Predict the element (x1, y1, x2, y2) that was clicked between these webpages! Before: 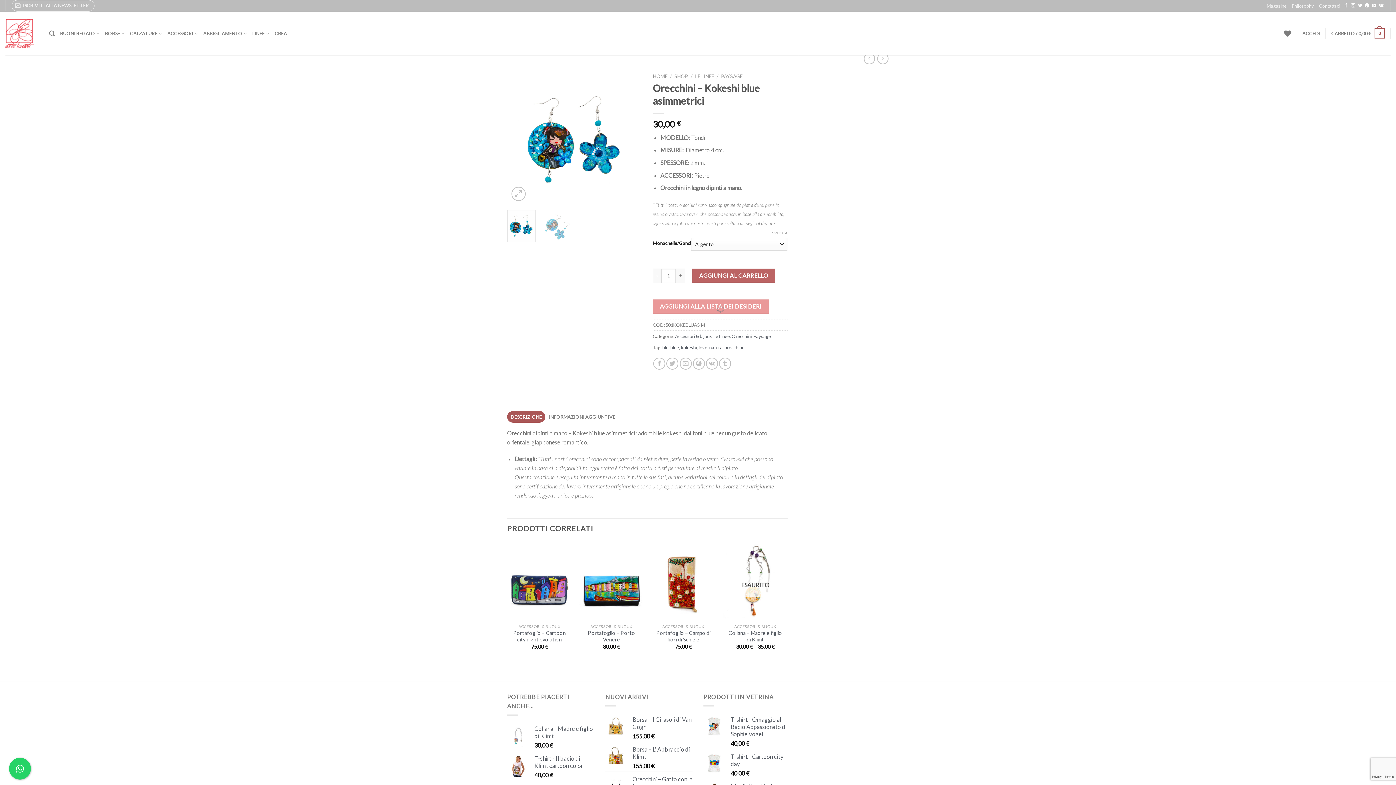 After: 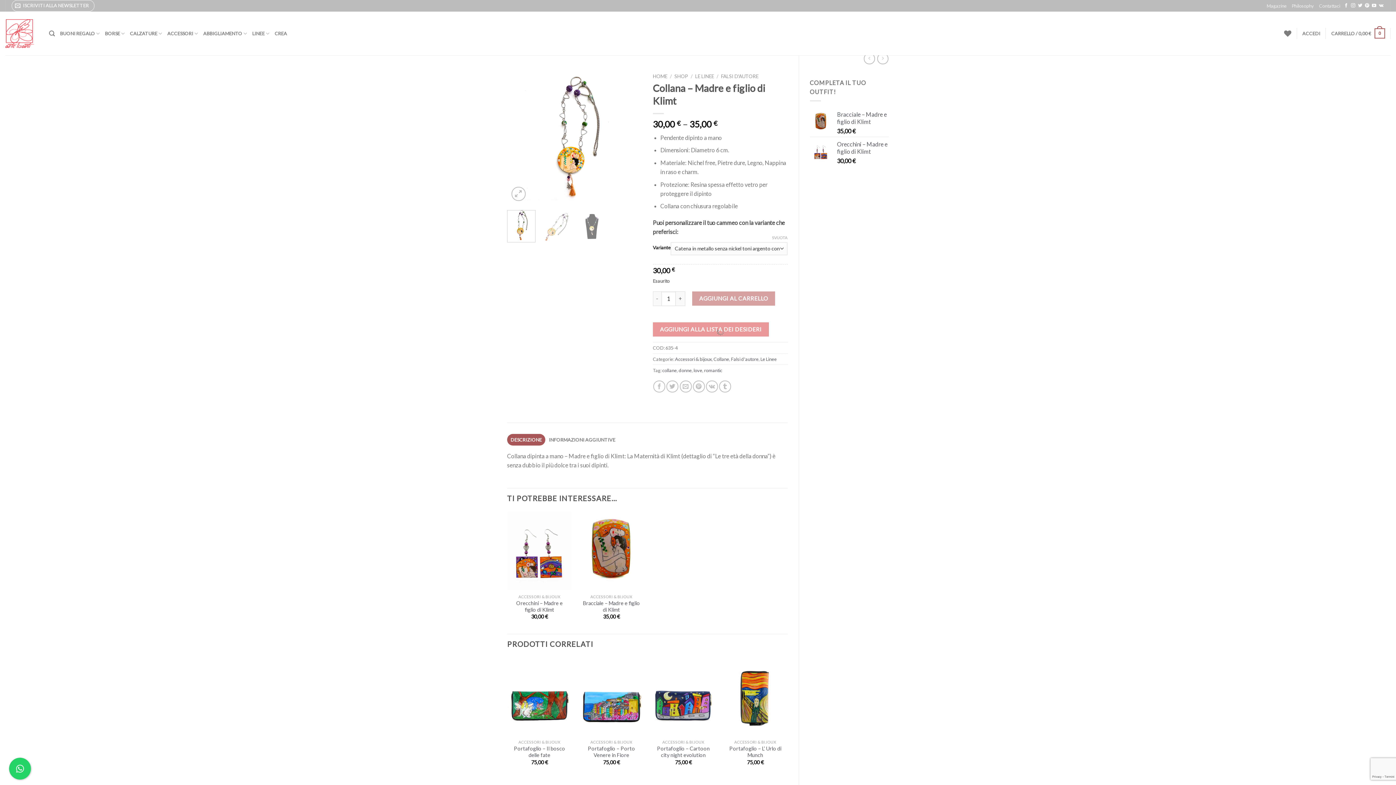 Action: bbox: (726, 630, 784, 643) label: Collana – Madre e figlio di Klimt